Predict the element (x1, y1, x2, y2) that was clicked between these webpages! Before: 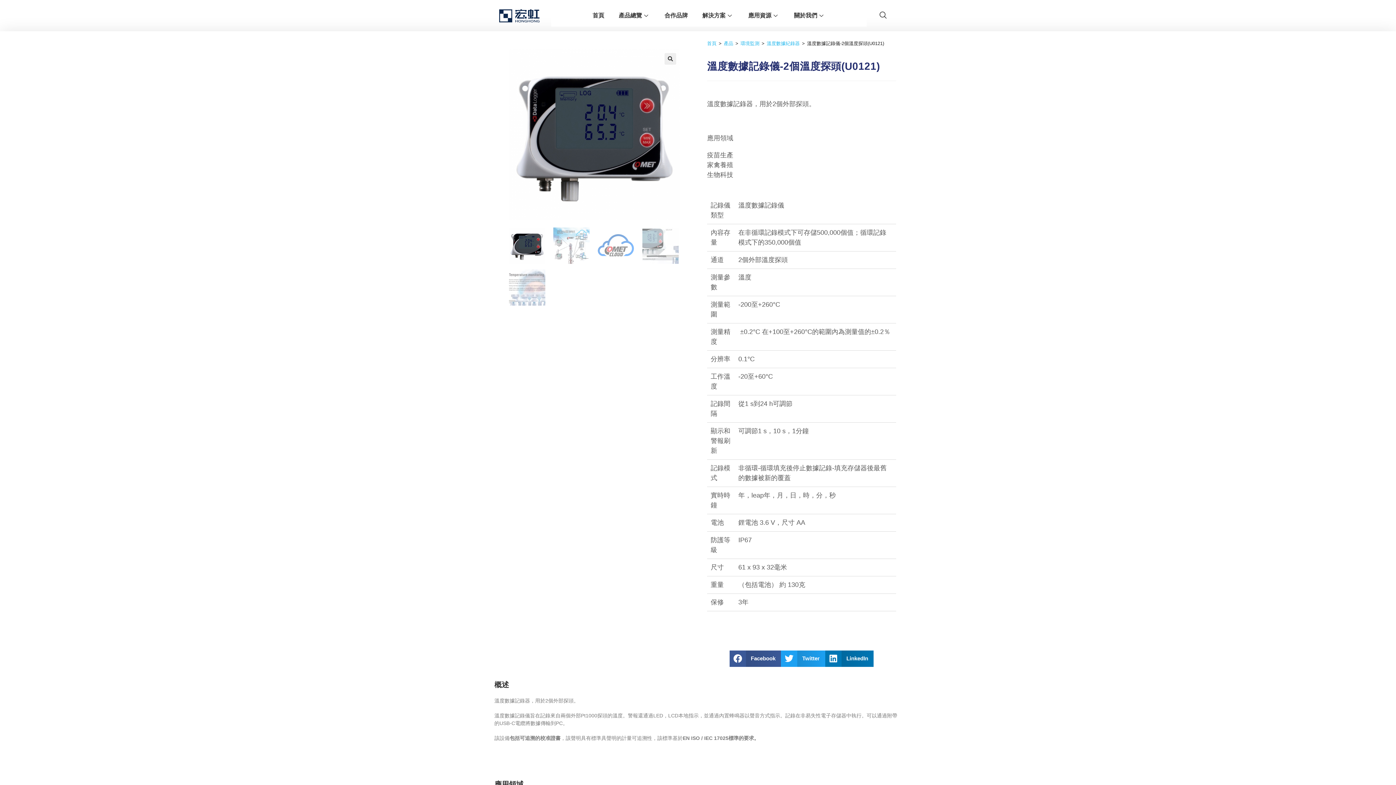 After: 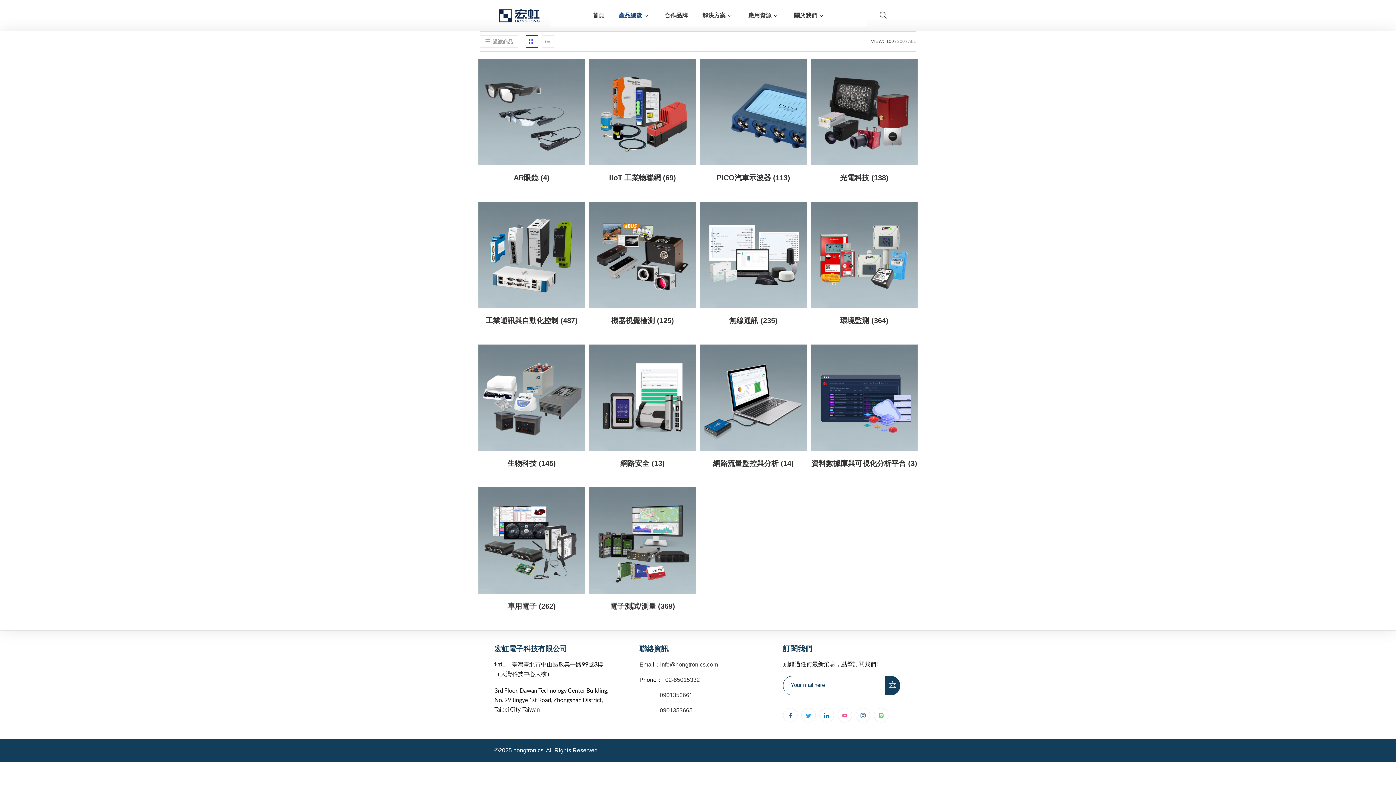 Action: bbox: (611, 4, 657, 26) label: 產品總覽